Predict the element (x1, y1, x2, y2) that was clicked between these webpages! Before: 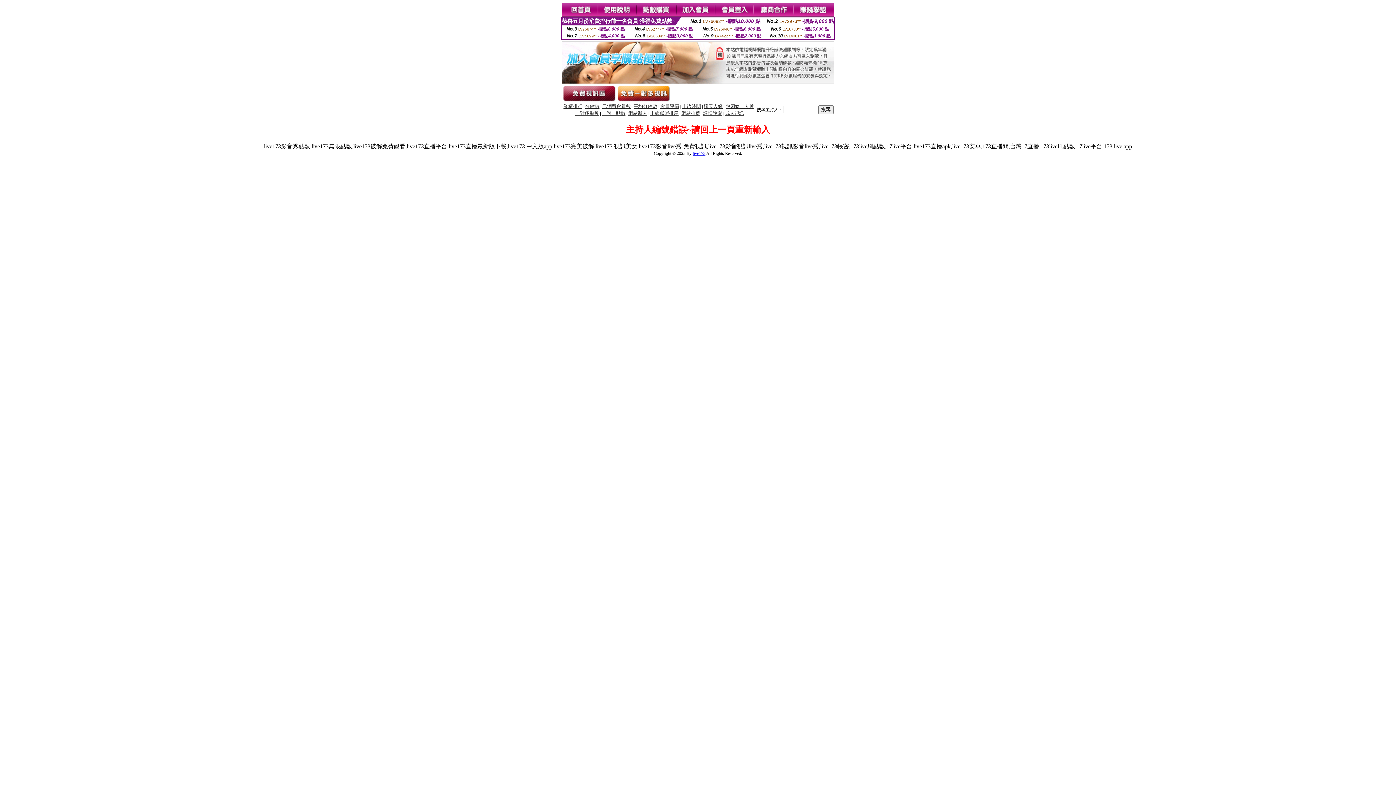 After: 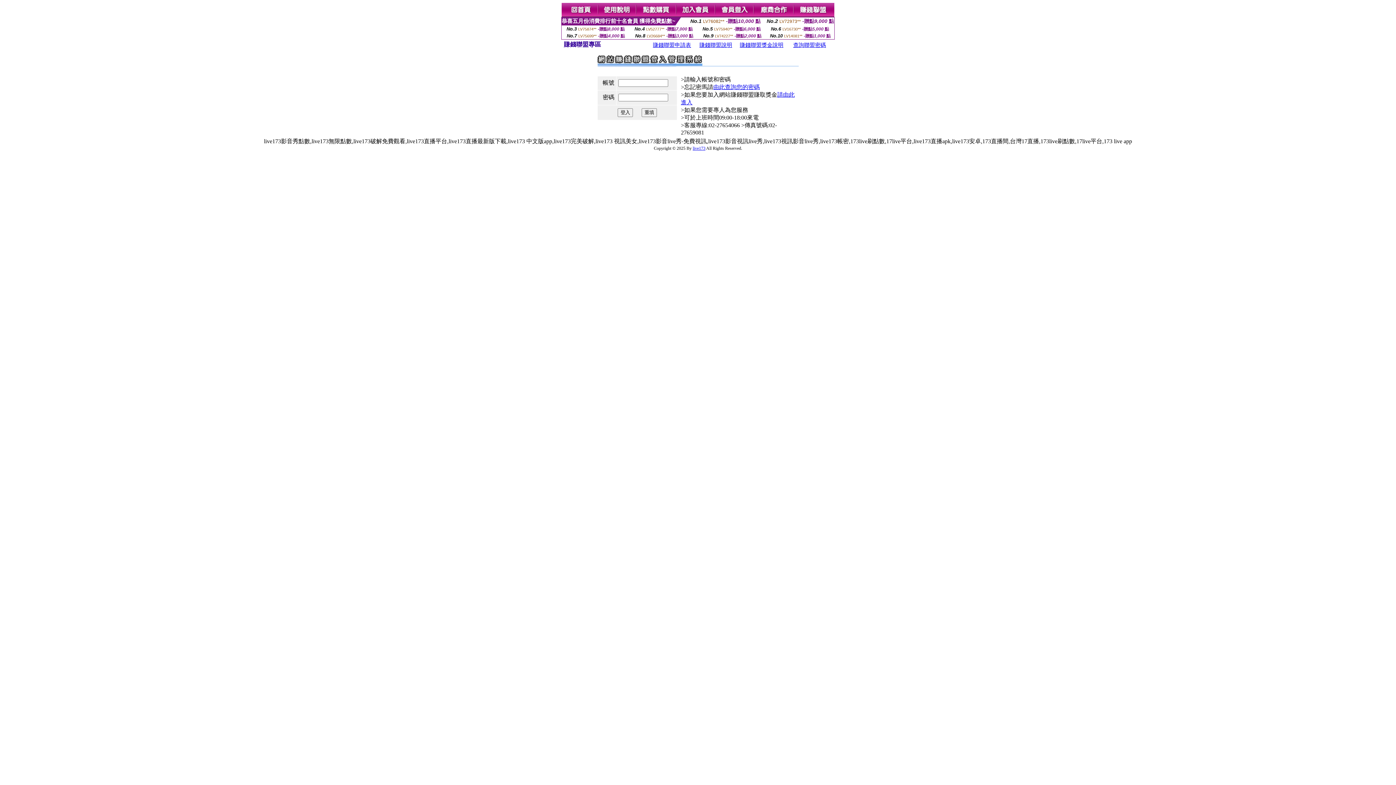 Action: bbox: (794, 12, 834, 18)